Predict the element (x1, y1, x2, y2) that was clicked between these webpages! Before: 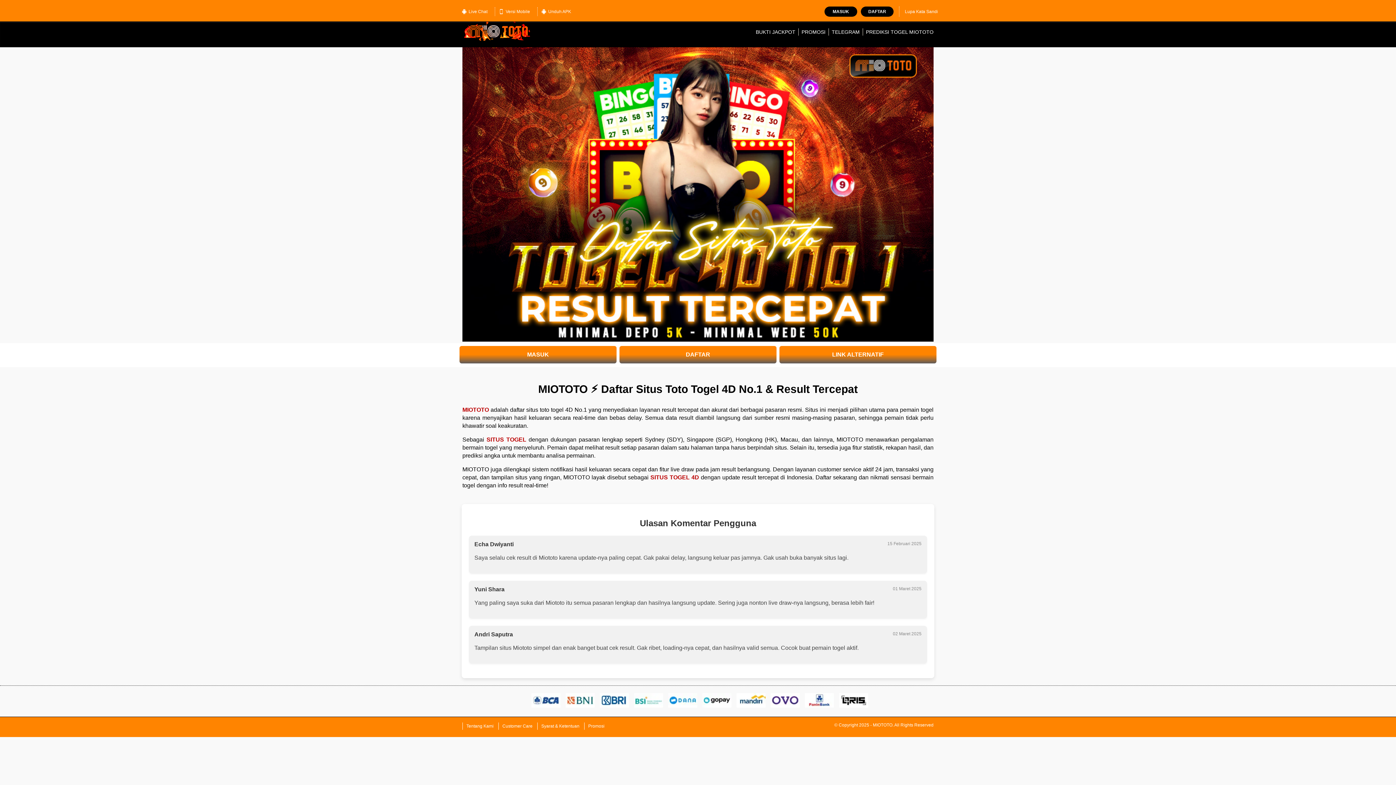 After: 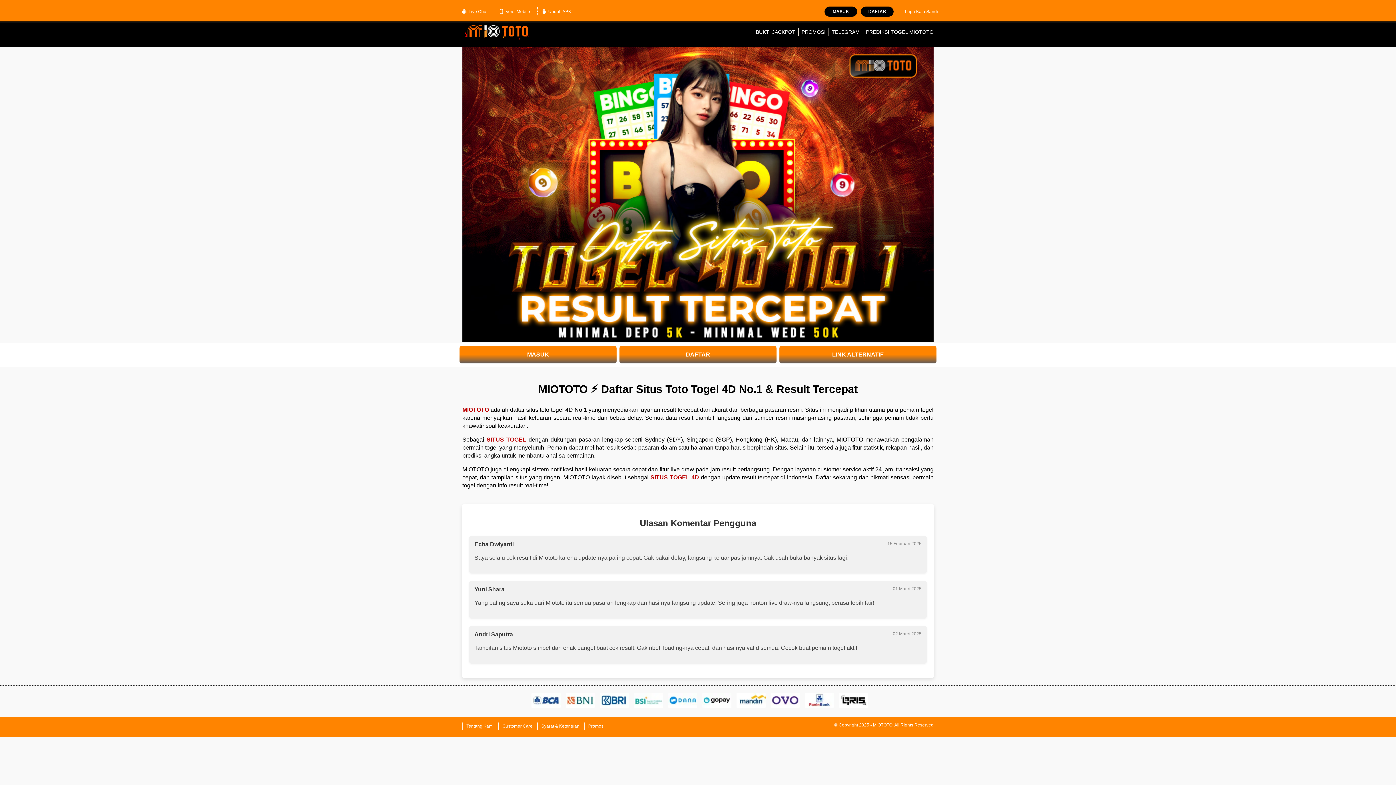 Action: bbox: (650, 474, 699, 480) label: SITUS TOGEL 4D